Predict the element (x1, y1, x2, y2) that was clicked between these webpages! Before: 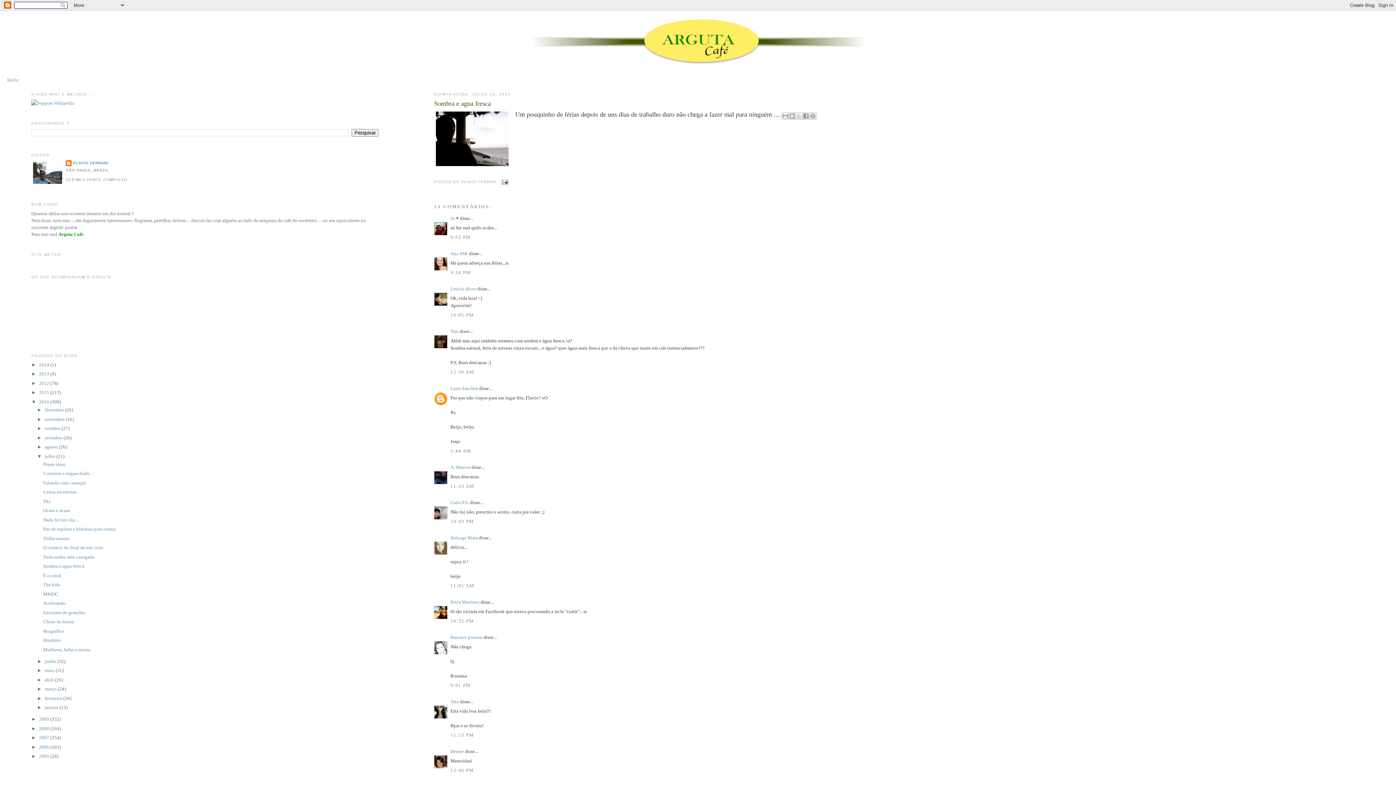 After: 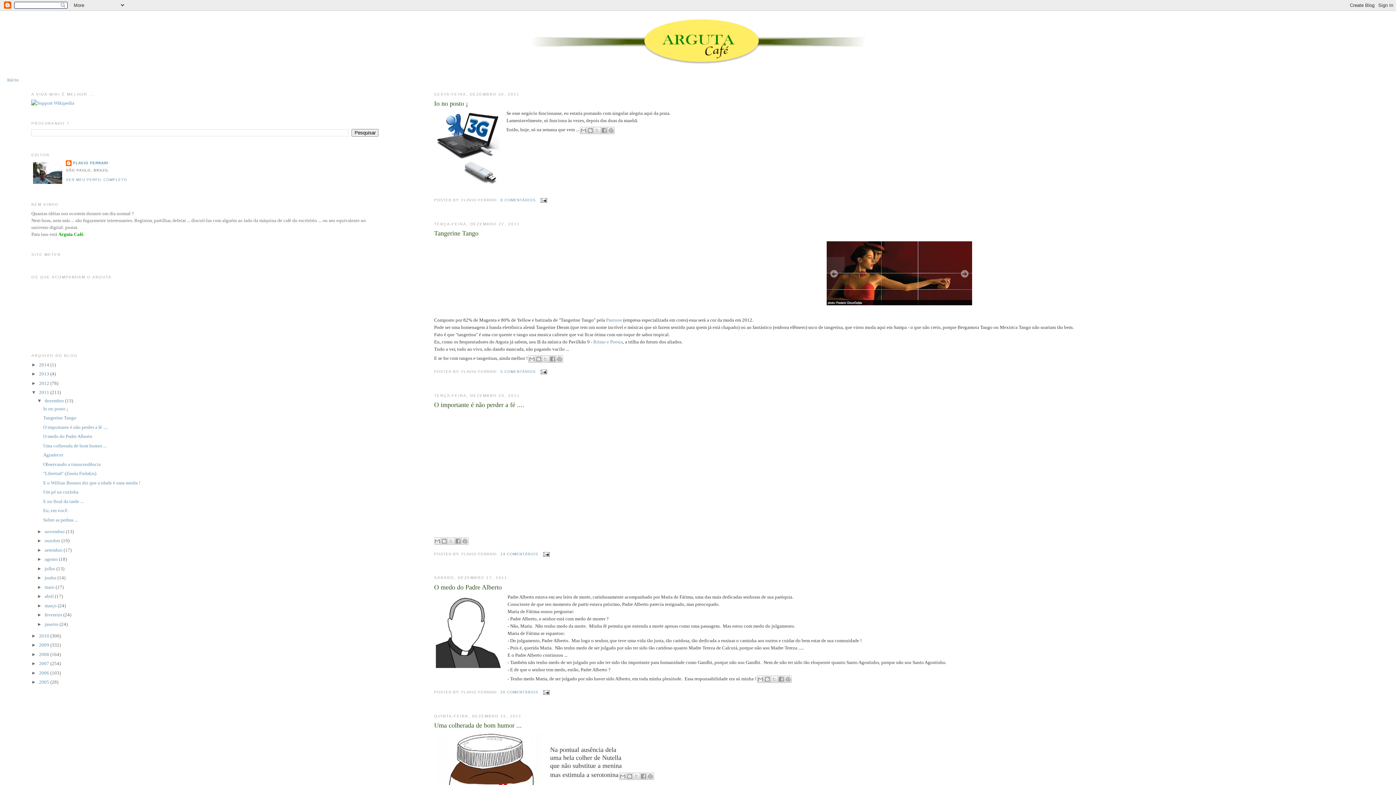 Action: label: 2011  bbox: (39, 389, 50, 395)